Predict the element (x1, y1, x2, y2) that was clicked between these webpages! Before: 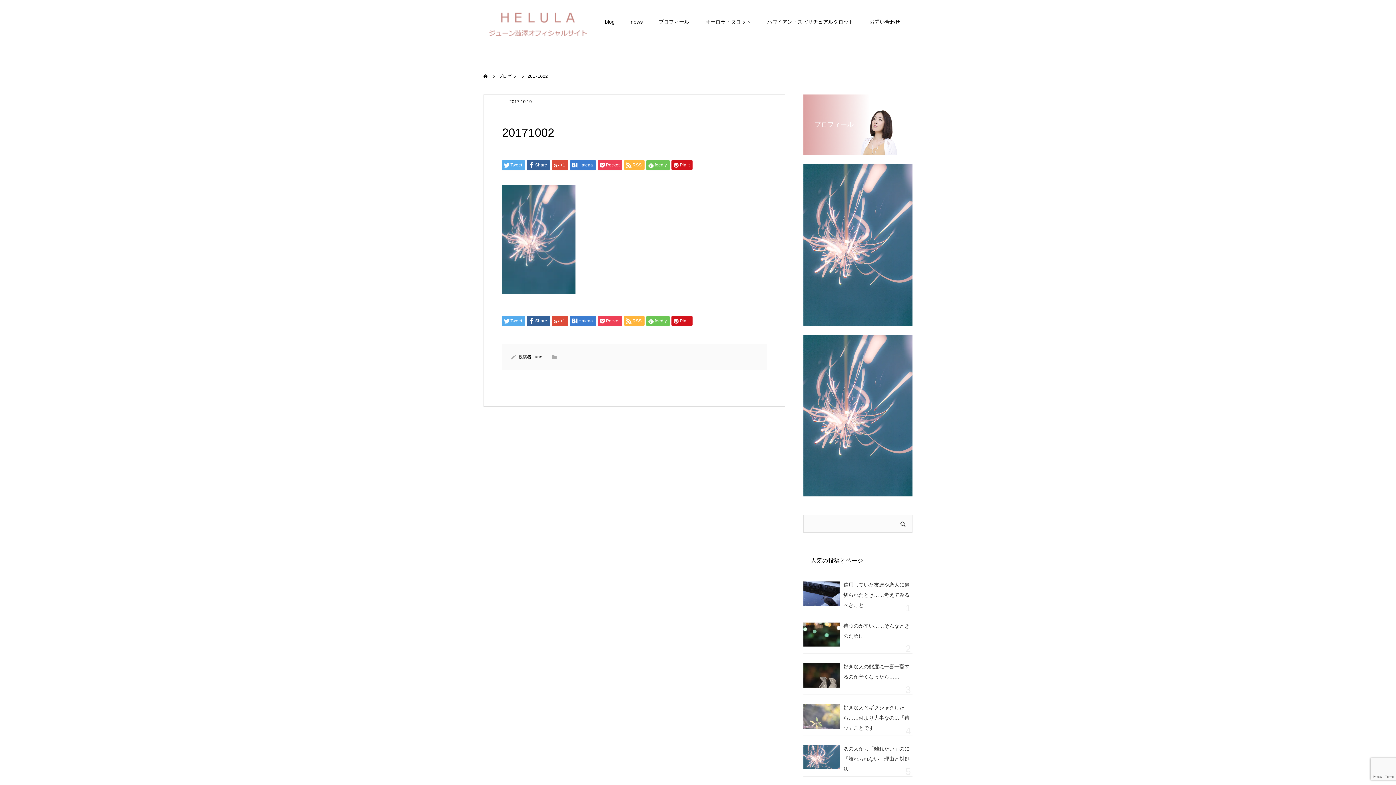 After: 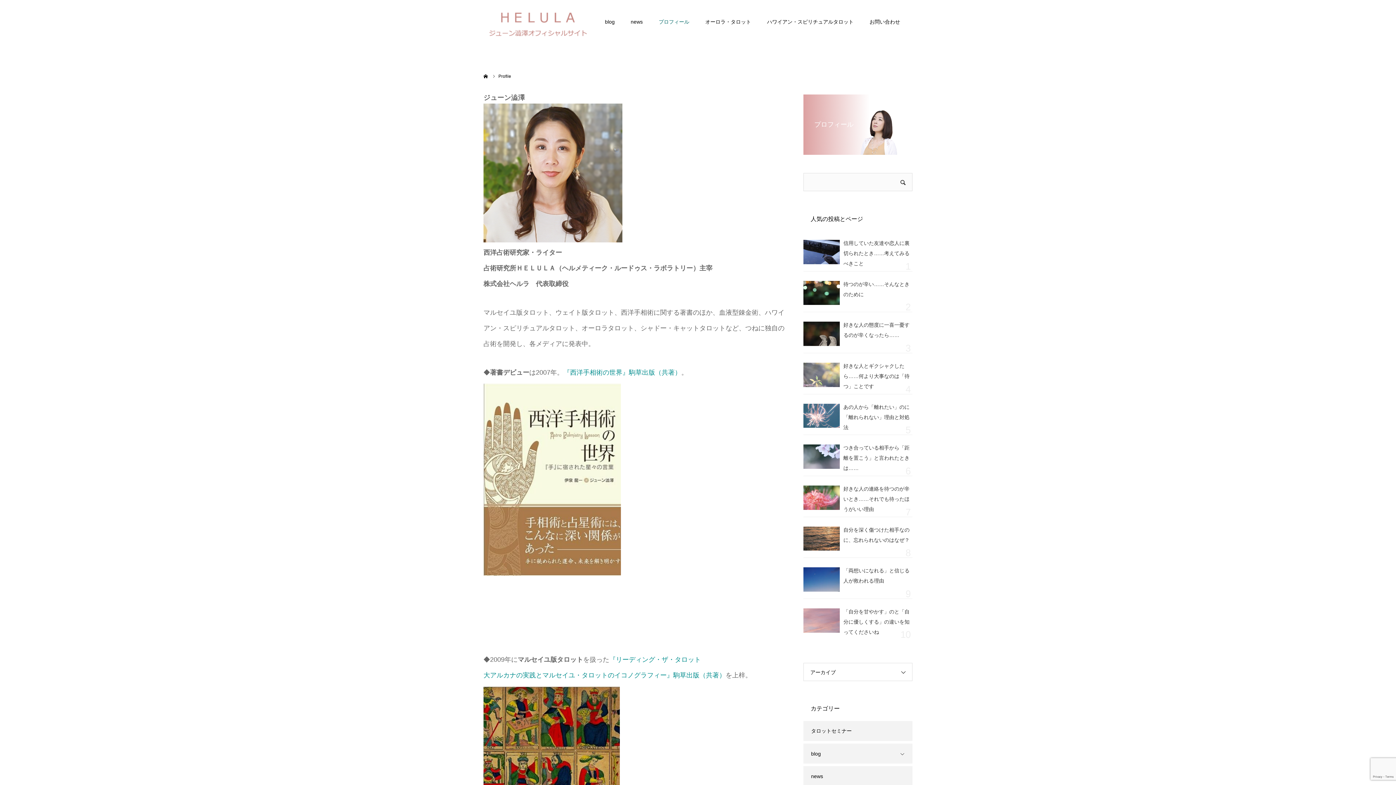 Action: bbox: (803, 94, 912, 154) label: プロフィール